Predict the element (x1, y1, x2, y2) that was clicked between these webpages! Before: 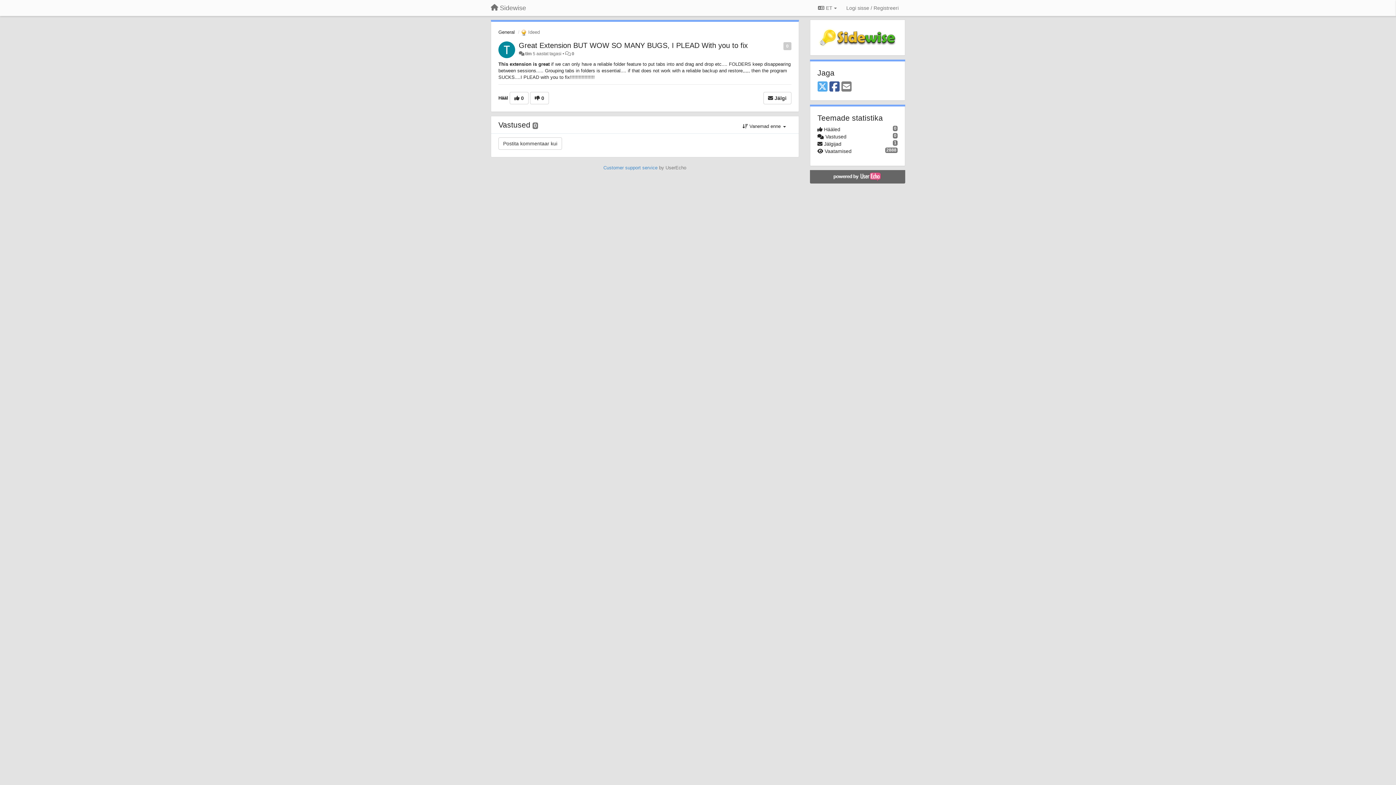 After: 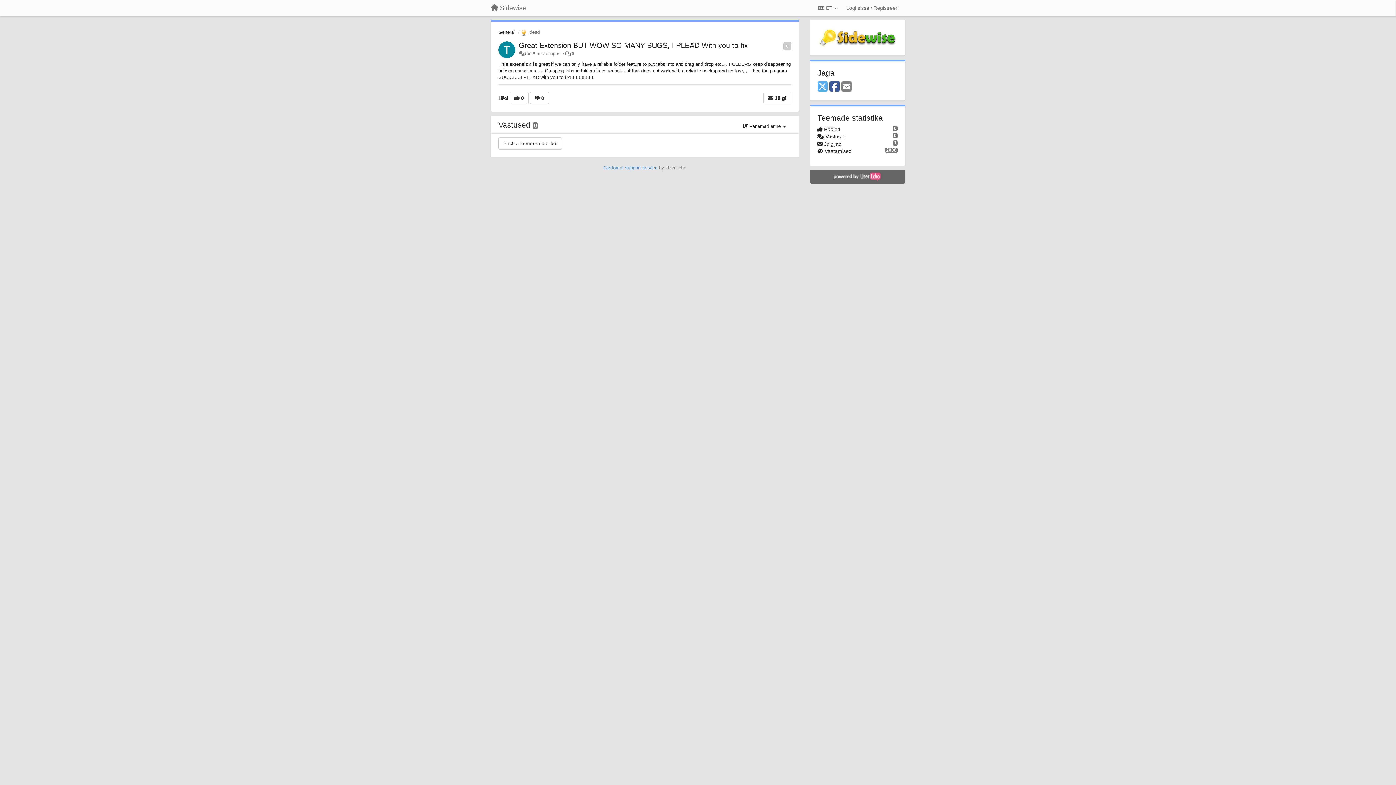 Action: bbox: (817, 80, 827, 93) label: X (Twitter)